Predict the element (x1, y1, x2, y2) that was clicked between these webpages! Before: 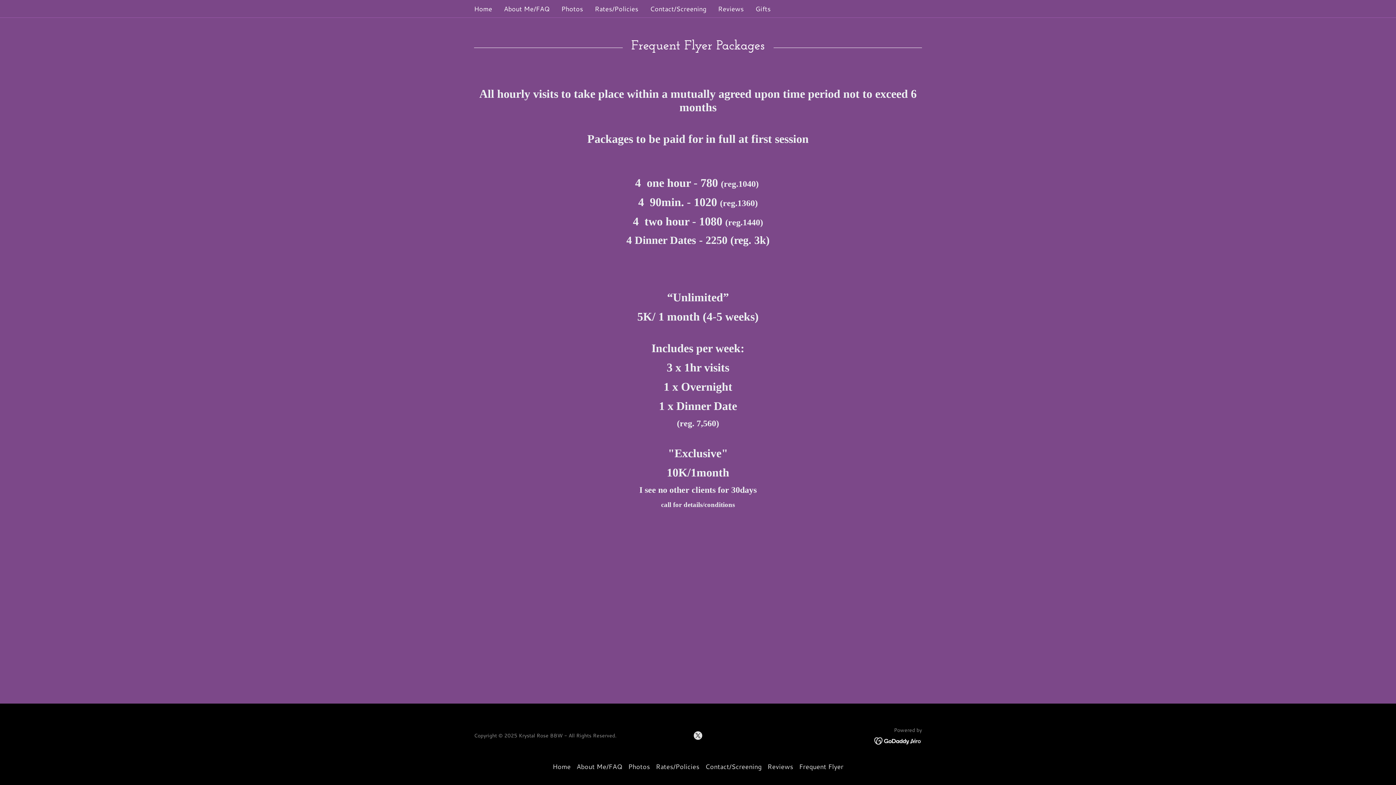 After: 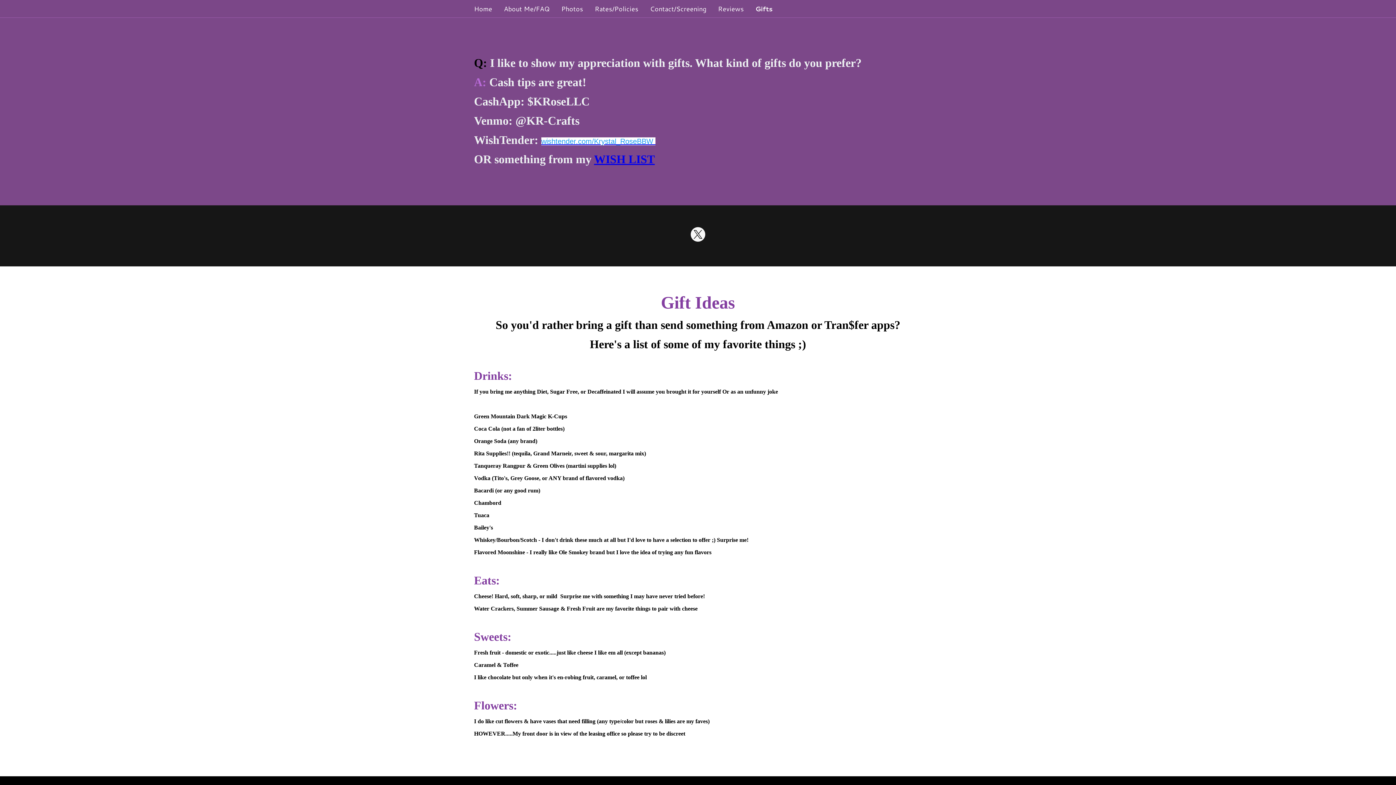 Action: label: Gifts bbox: (753, 2, 773, 15)